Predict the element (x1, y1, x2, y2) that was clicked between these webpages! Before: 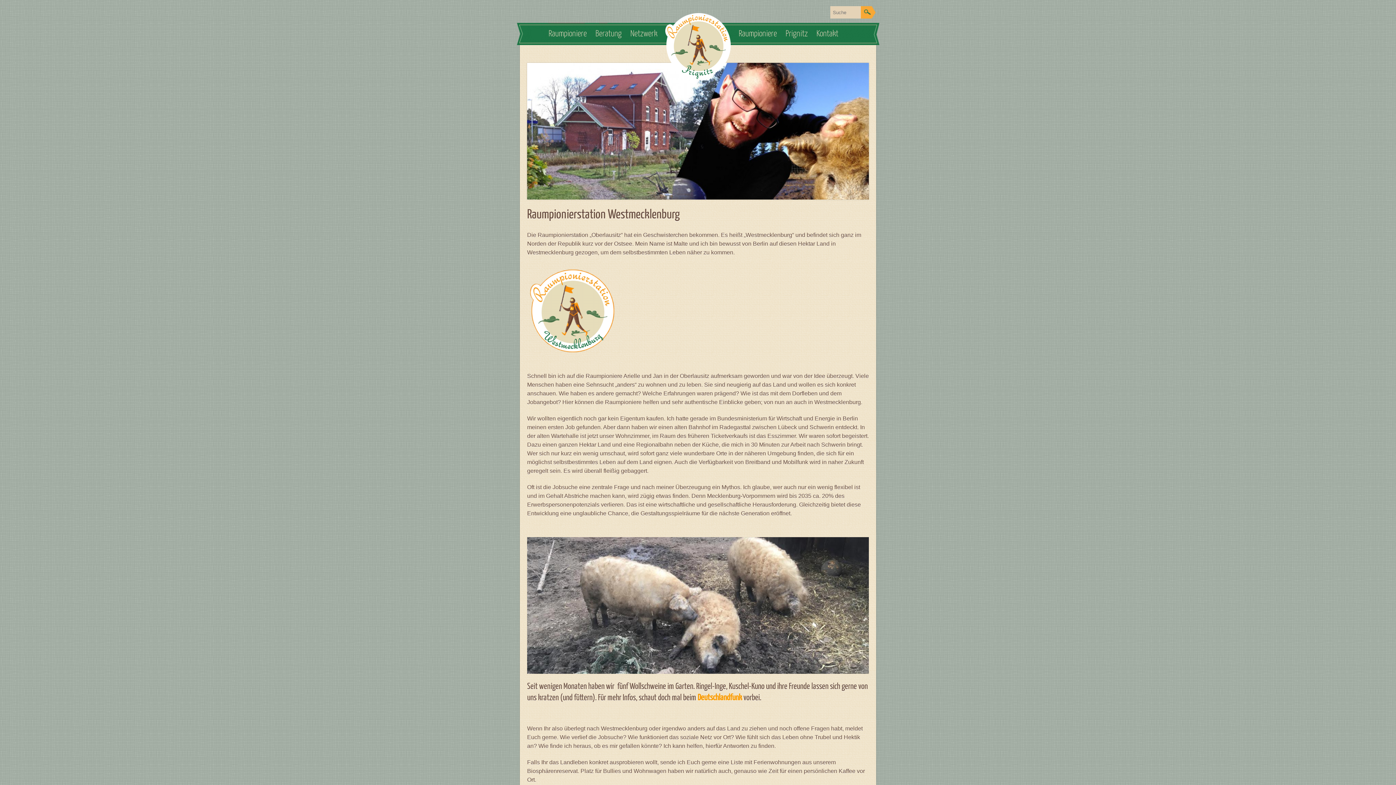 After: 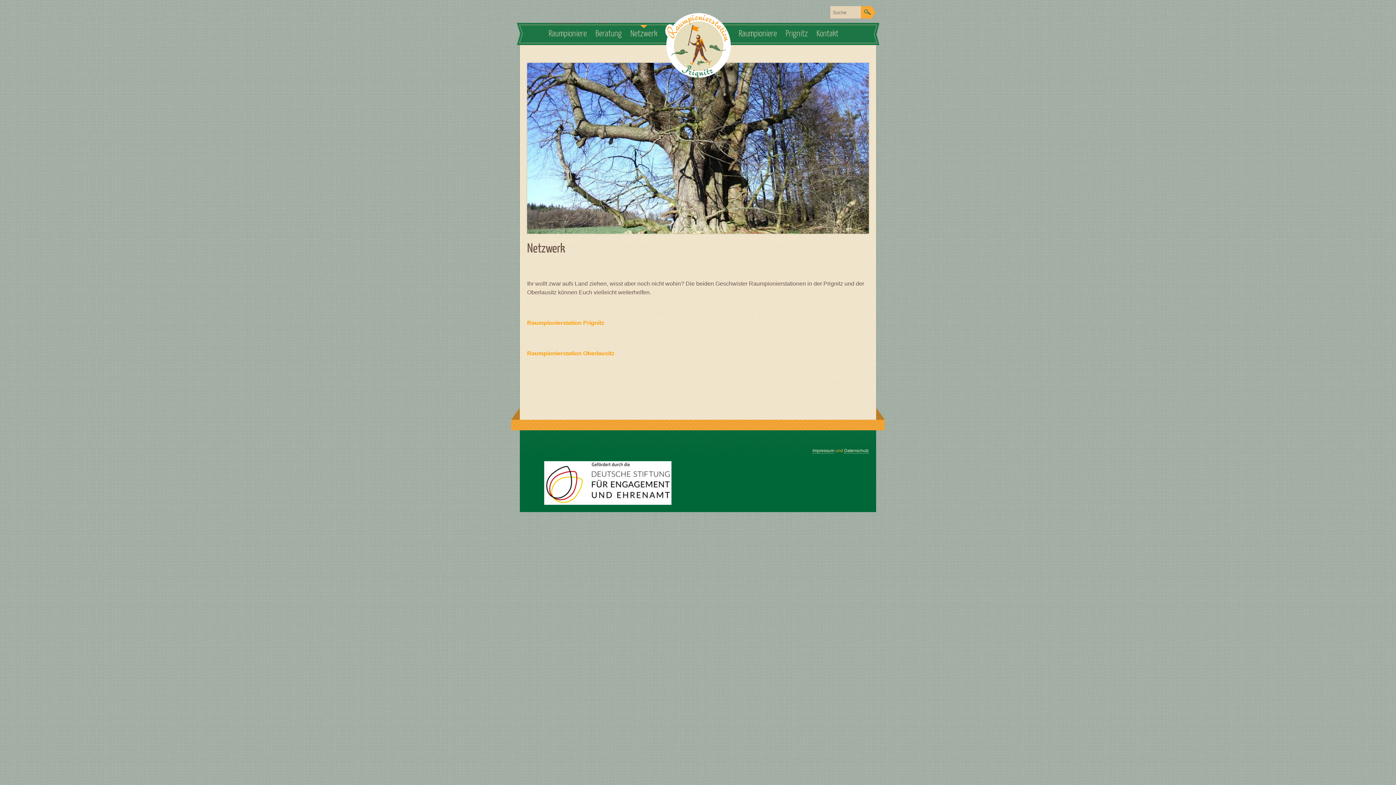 Action: bbox: (630, 22, 657, 45) label: Netzwerk